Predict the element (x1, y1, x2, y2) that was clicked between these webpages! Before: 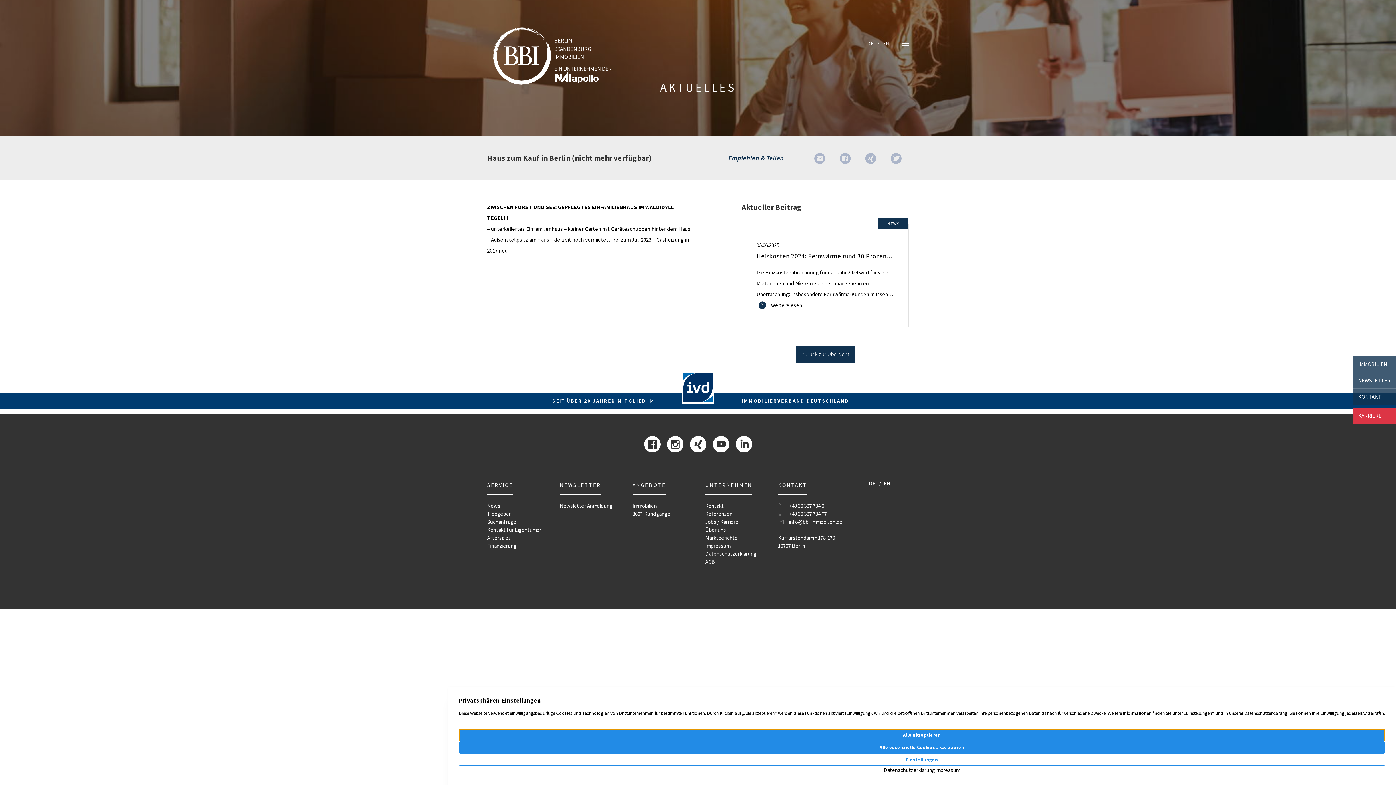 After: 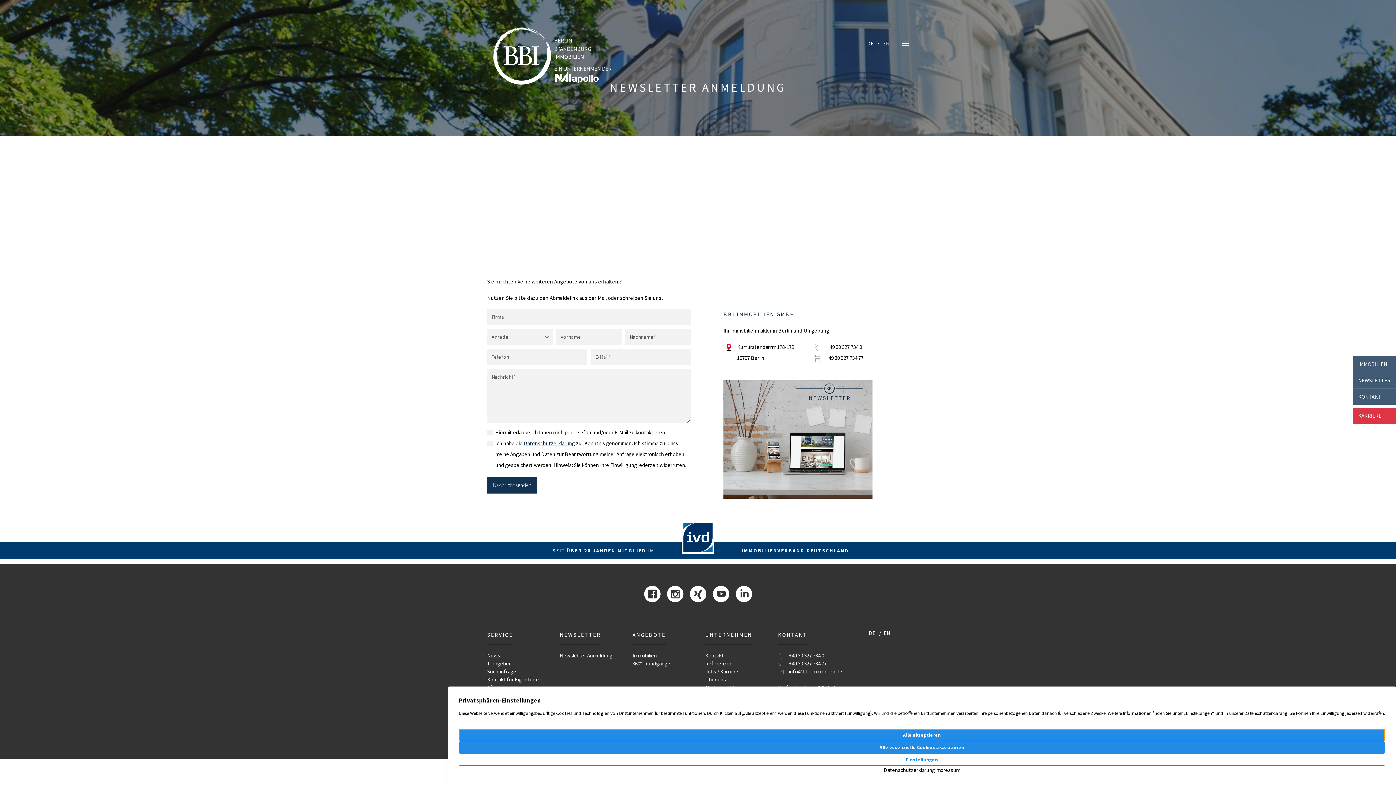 Action: bbox: (1358, 376, 1390, 383) label: NEWSLETTER